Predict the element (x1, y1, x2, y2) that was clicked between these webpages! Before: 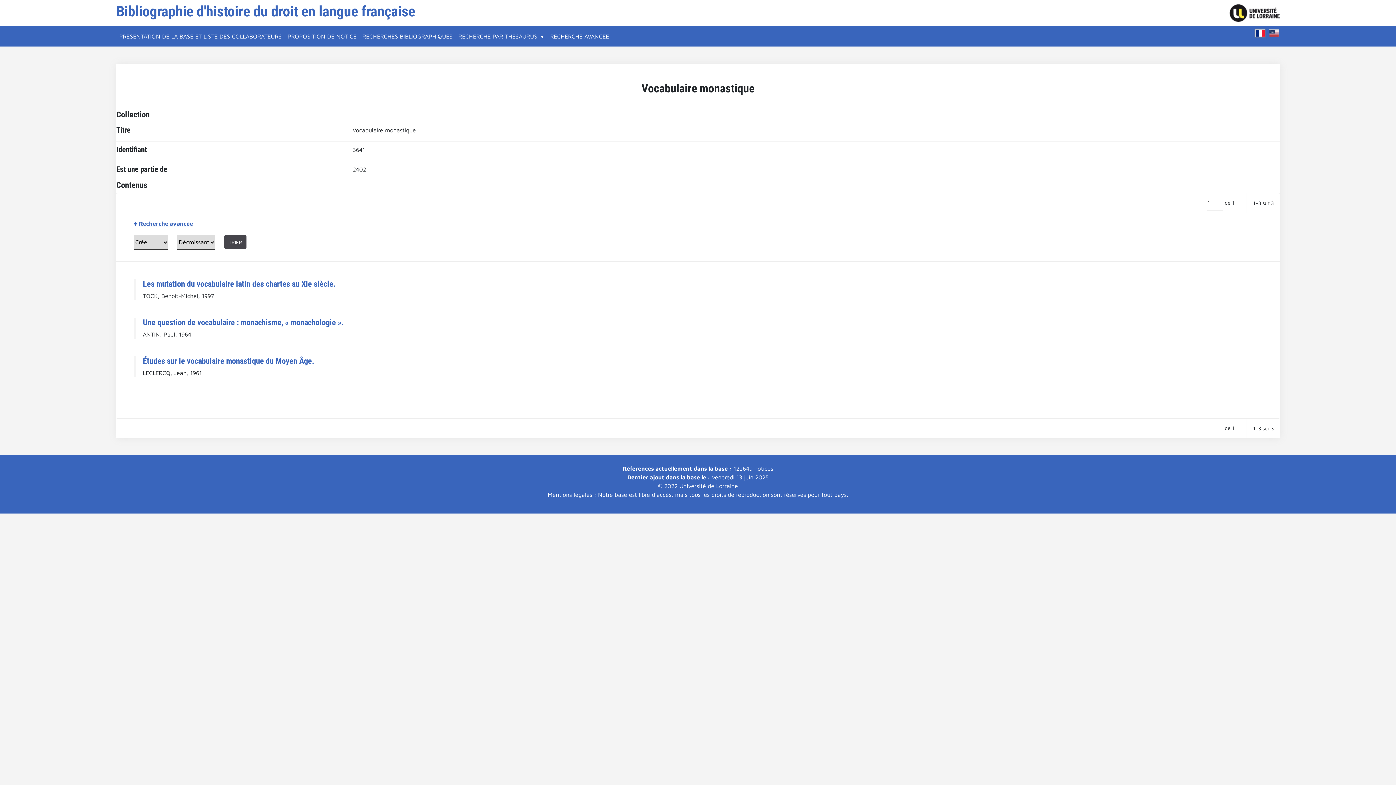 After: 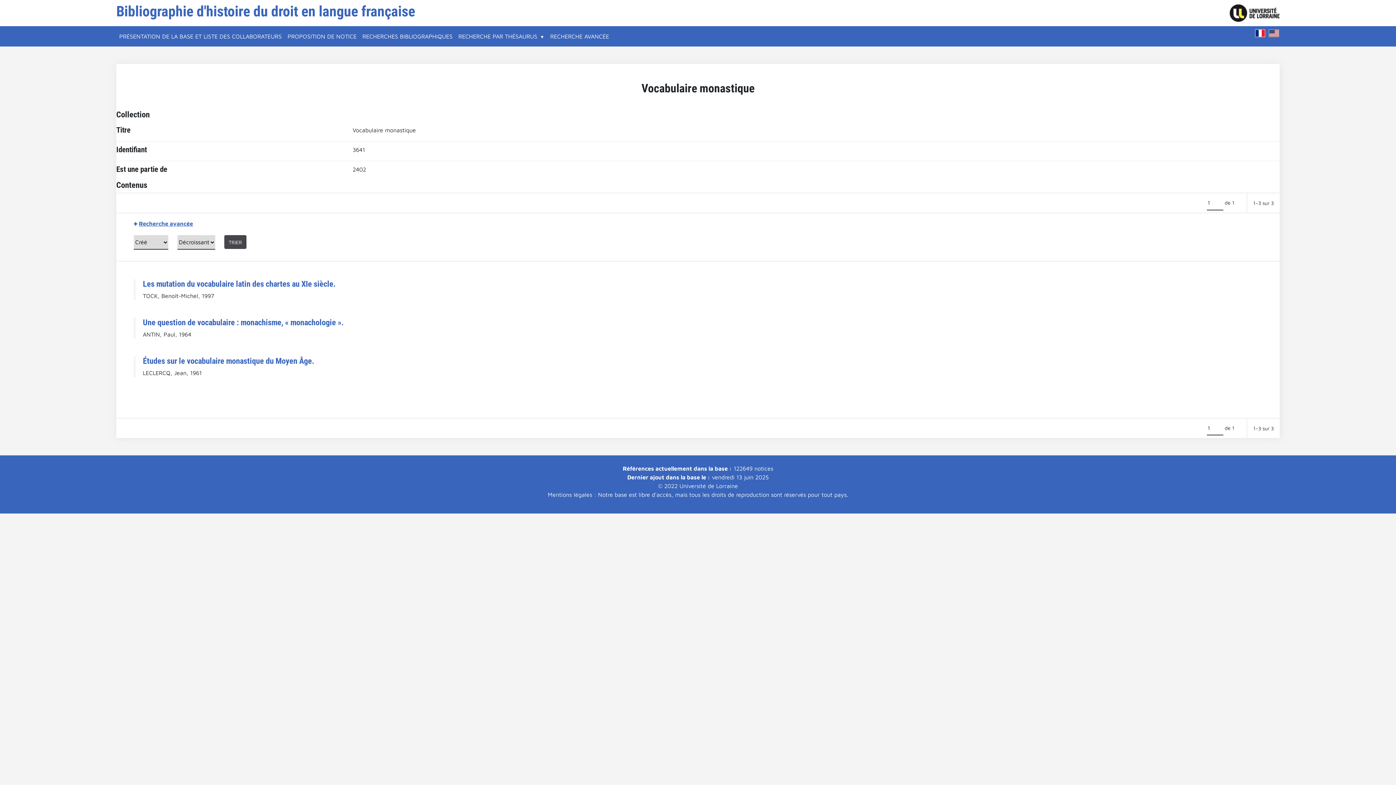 Action: label: TRIER bbox: (224, 235, 246, 249)